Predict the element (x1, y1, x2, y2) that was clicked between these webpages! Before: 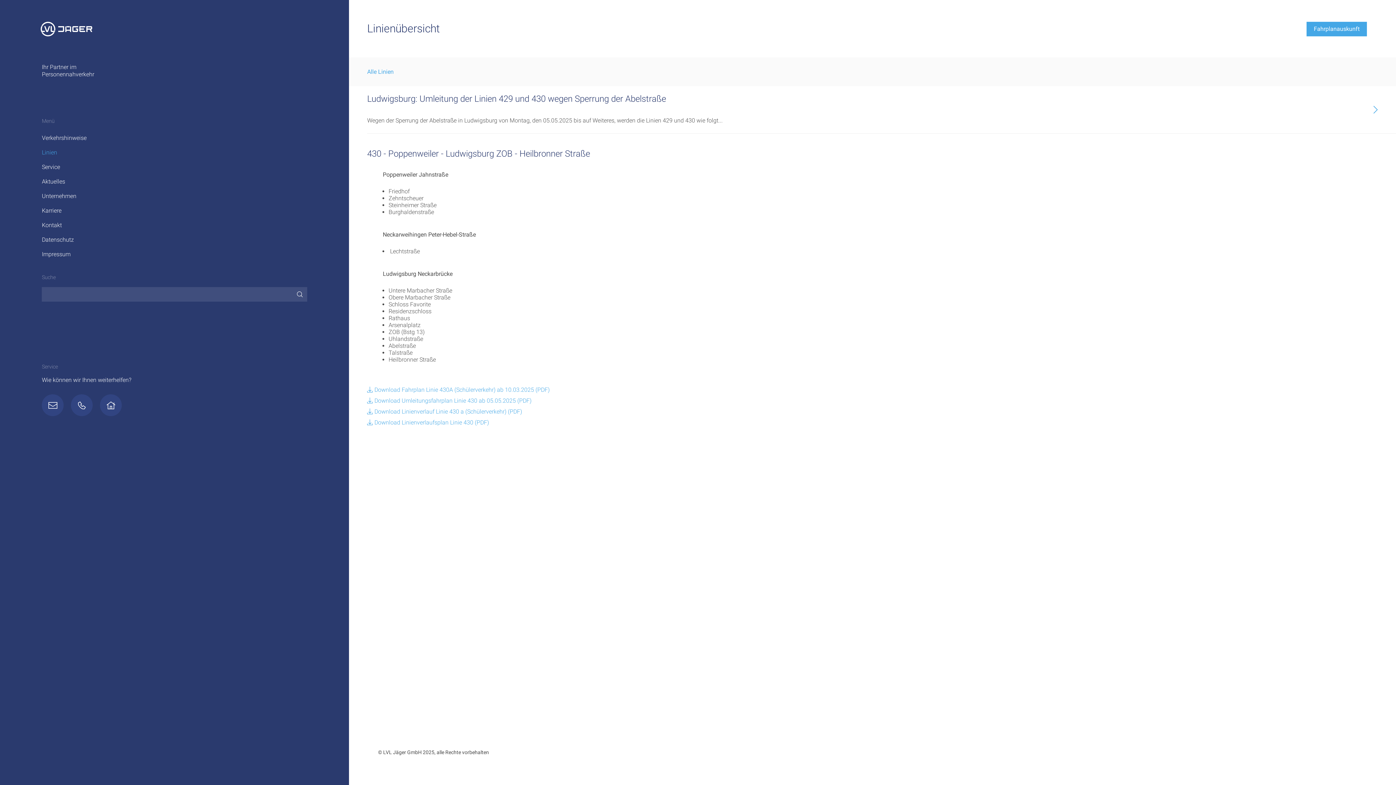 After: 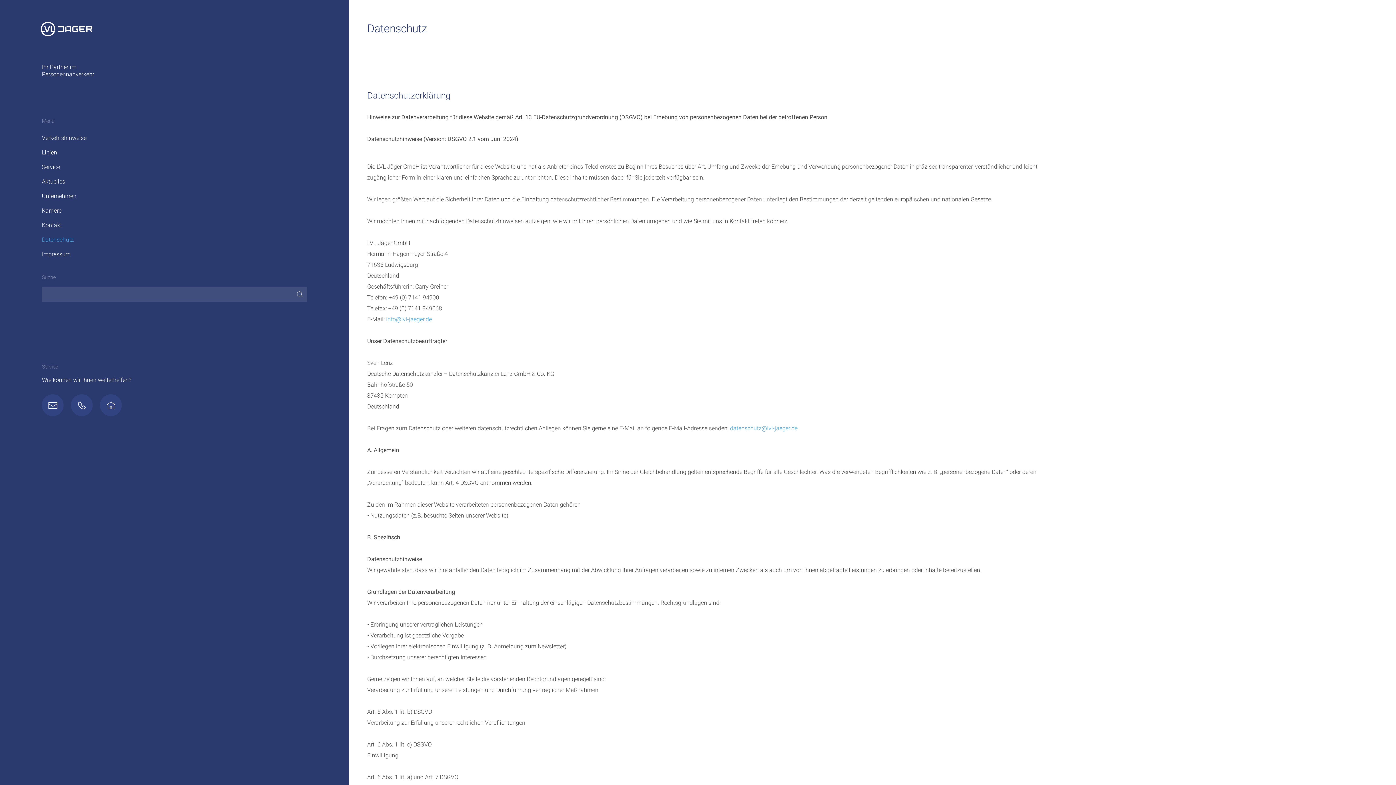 Action: bbox: (41, 232, 307, 247) label: Datenschutz